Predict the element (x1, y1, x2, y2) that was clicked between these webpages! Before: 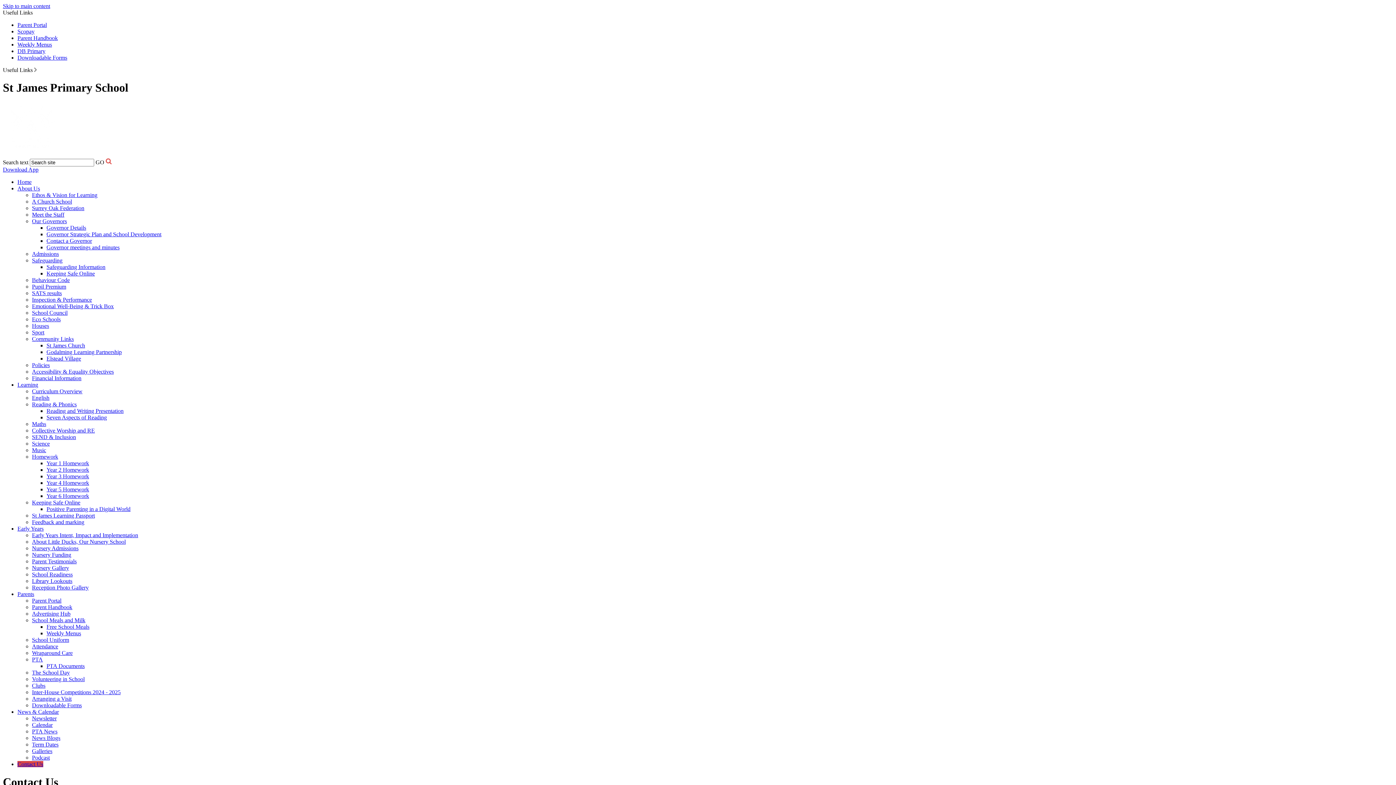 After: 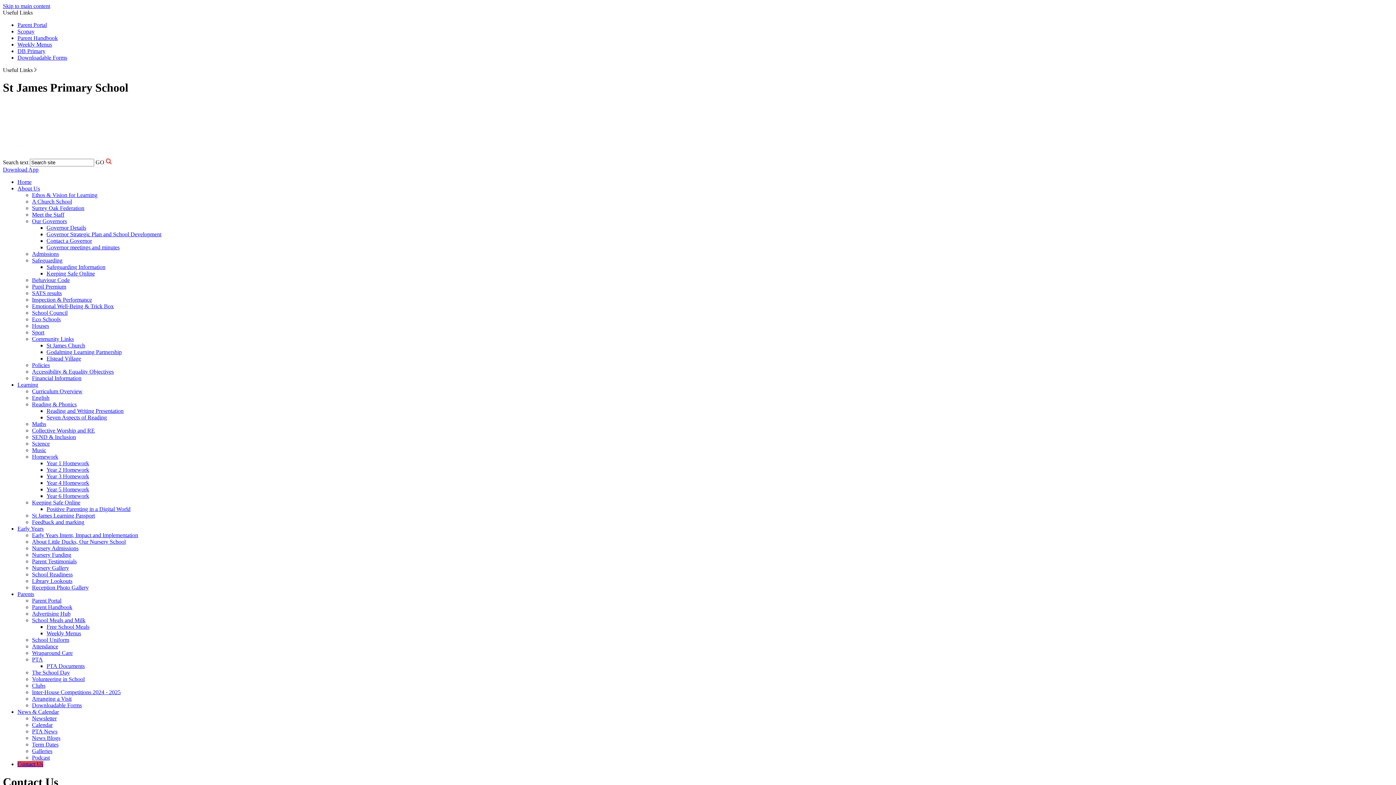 Action: bbox: (17, 185, 40, 191) label: About Us